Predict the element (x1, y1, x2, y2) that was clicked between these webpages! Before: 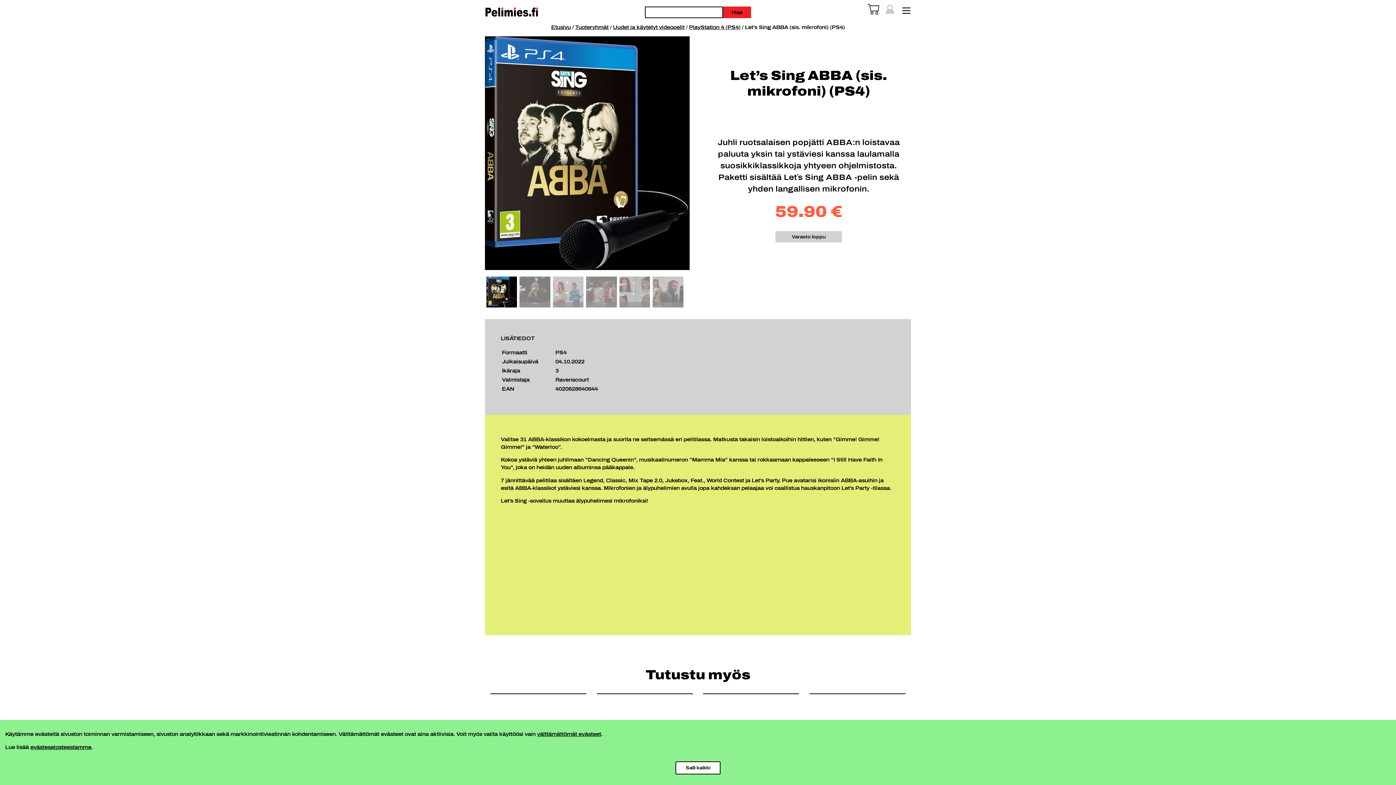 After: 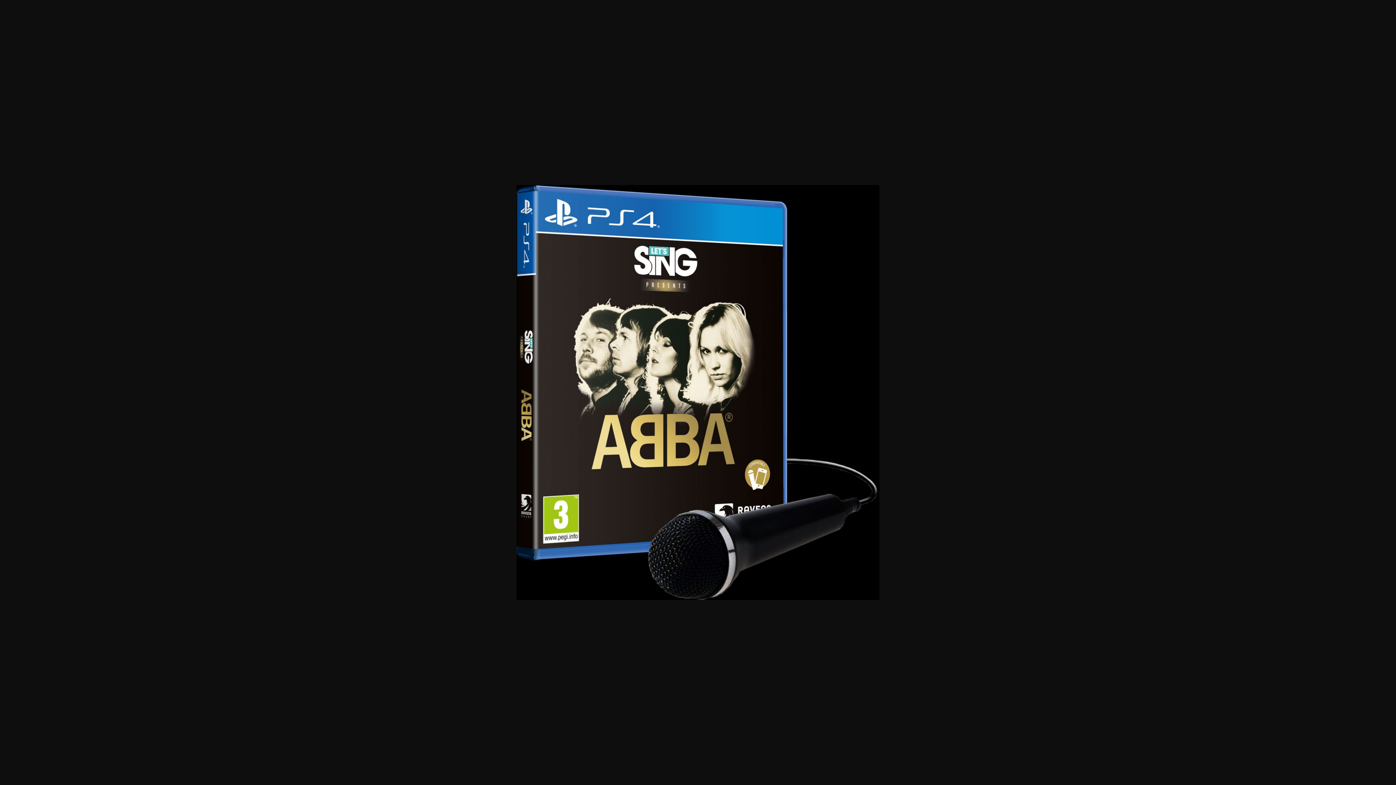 Action: bbox: (485, 36, 689, 270)